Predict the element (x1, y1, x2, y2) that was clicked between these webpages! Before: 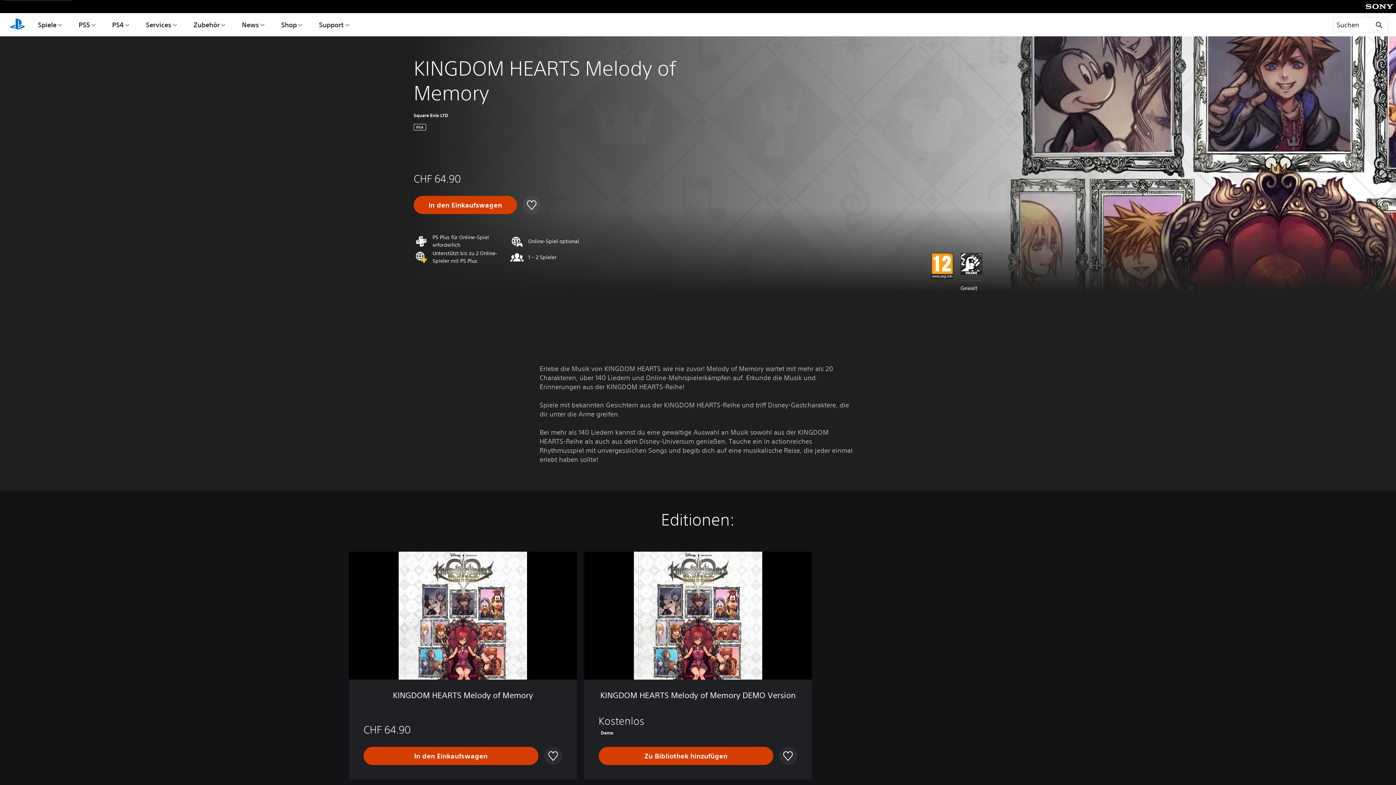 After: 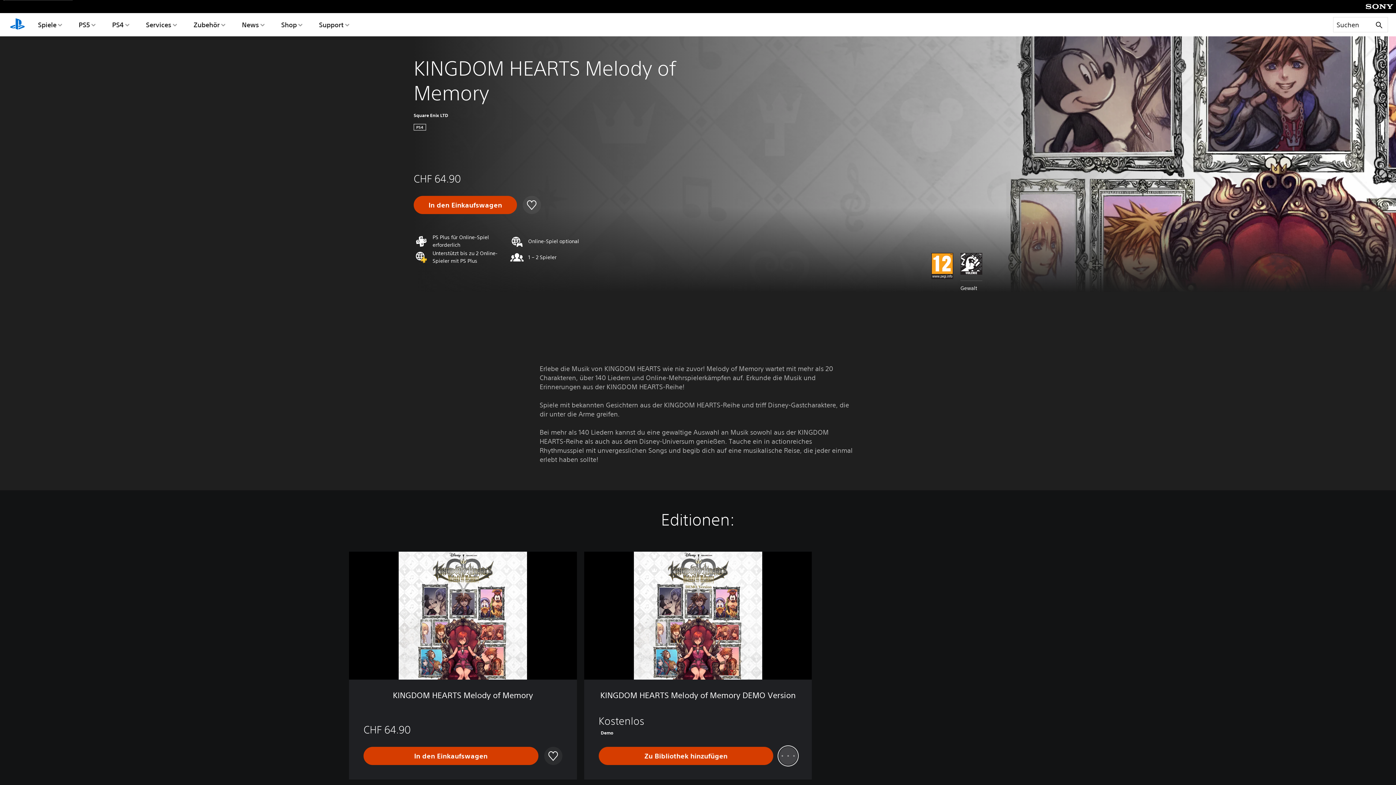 Action: bbox: (779, 747, 797, 765)